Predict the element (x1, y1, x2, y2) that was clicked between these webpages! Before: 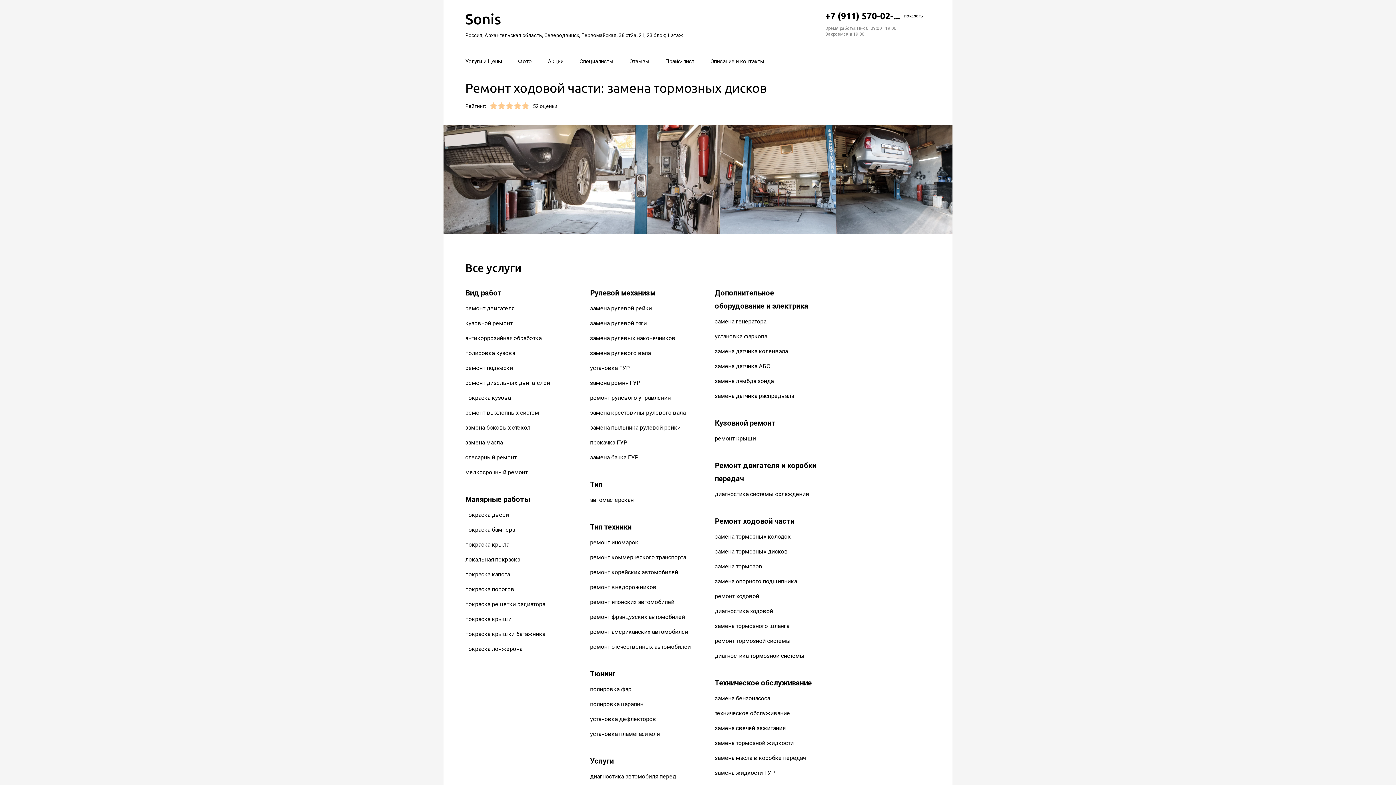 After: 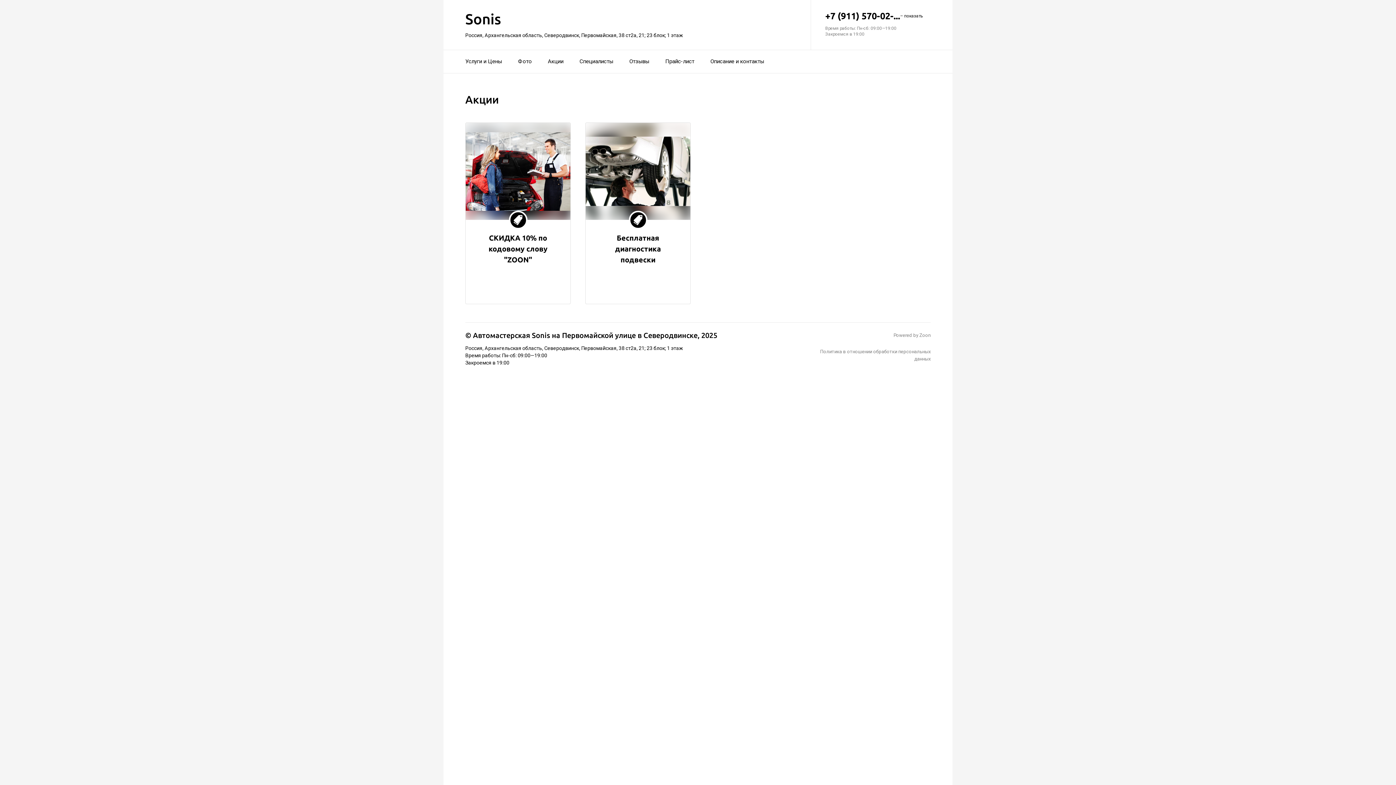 Action: bbox: (548, 53, 563, 69) label: Акции